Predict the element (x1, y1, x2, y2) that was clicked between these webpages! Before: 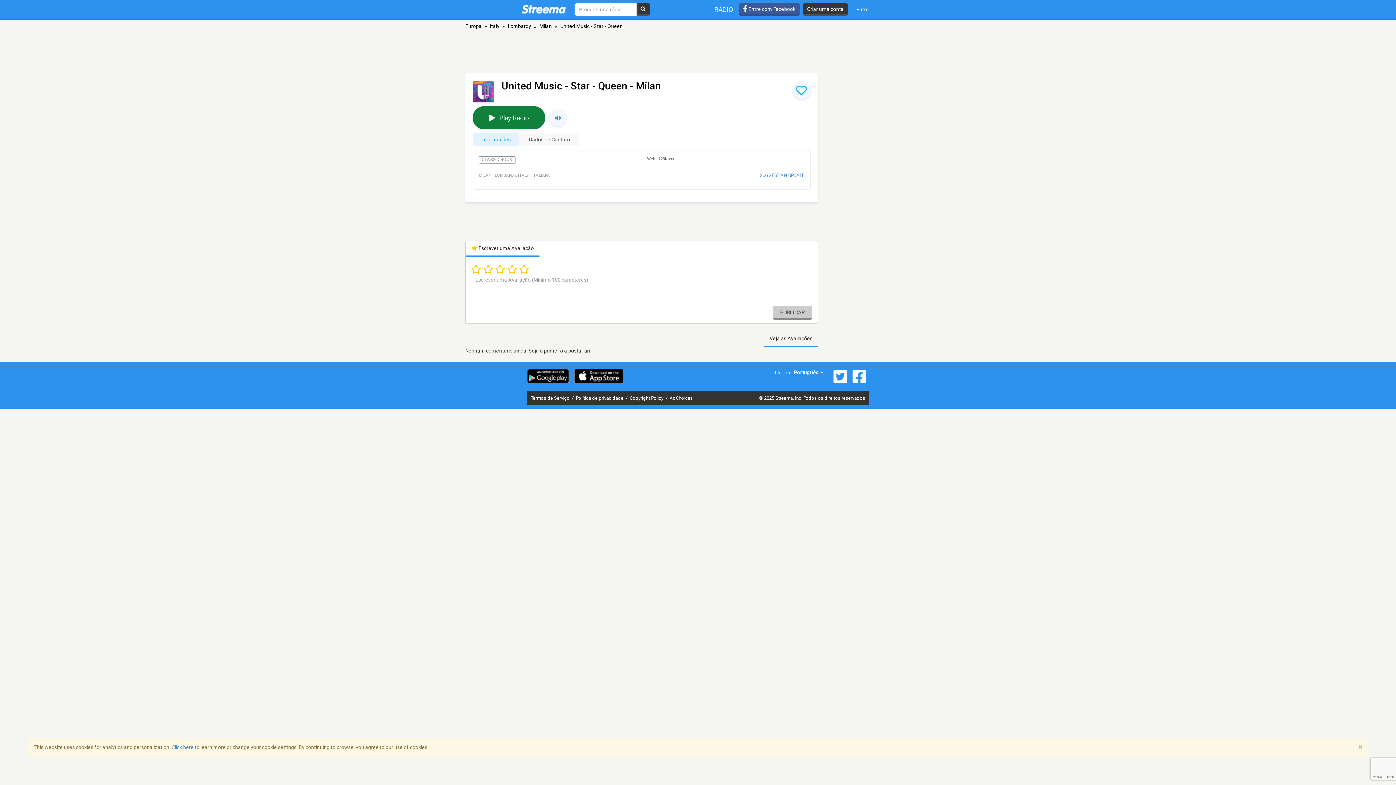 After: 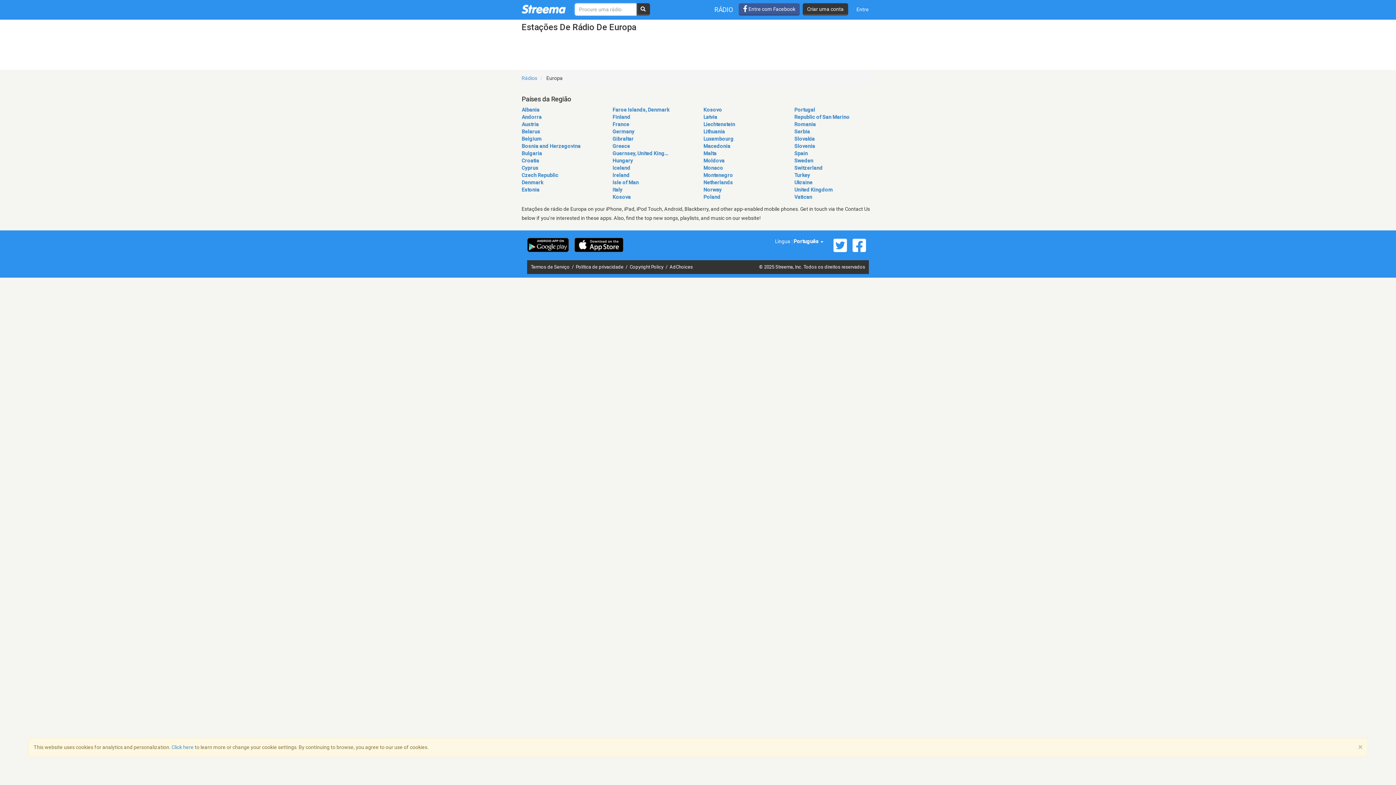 Action: label: Europa bbox: (465, 23, 481, 29)